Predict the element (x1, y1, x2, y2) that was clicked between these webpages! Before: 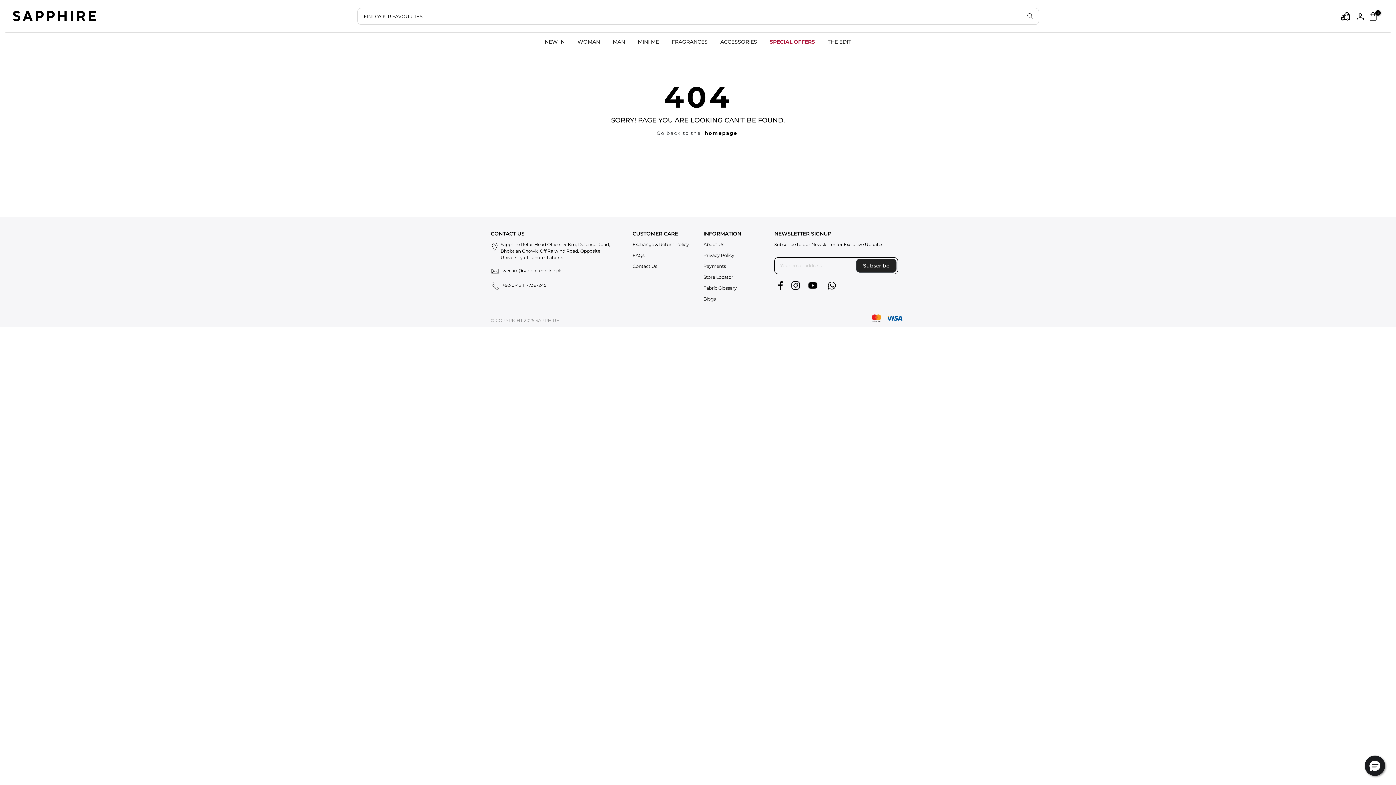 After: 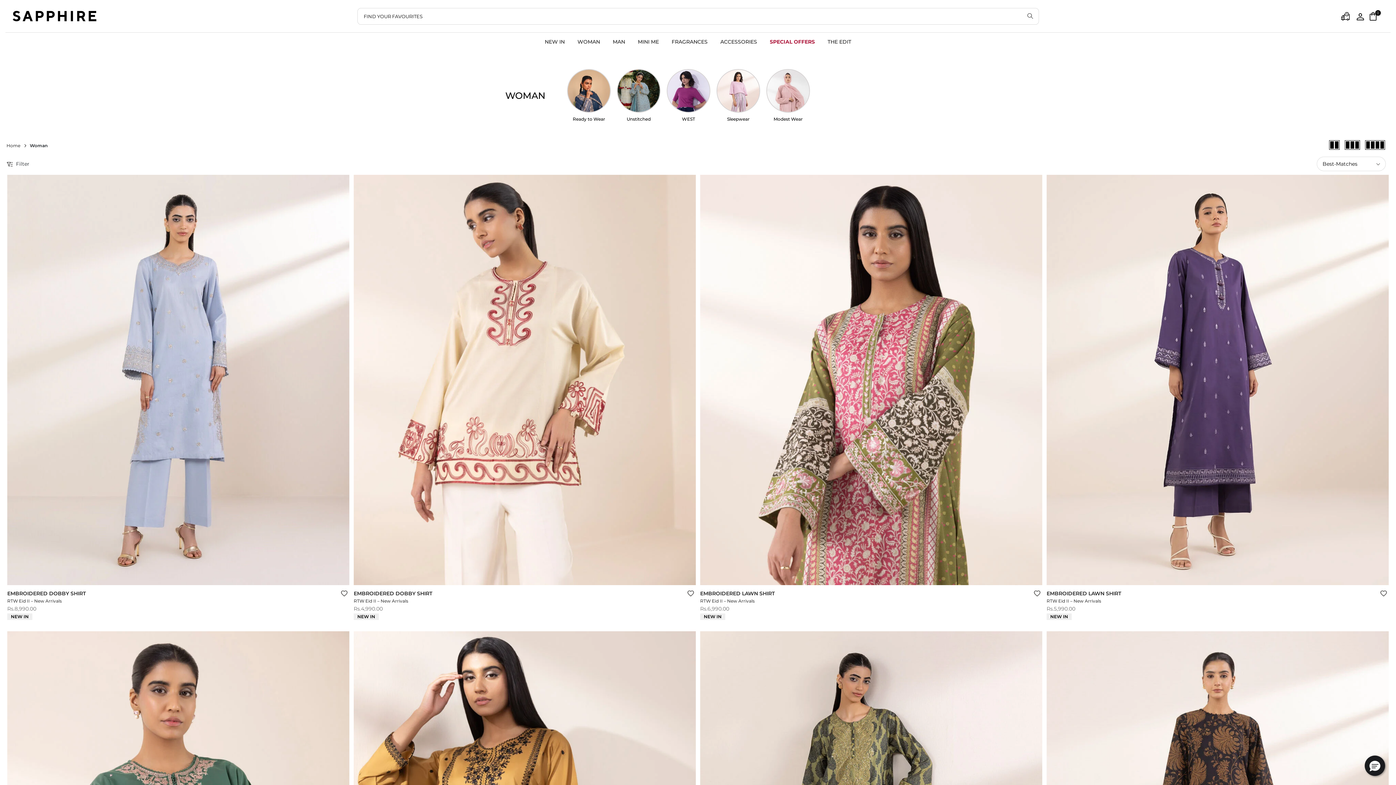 Action: bbox: (571, 32, 606, 50) label: WOMAN